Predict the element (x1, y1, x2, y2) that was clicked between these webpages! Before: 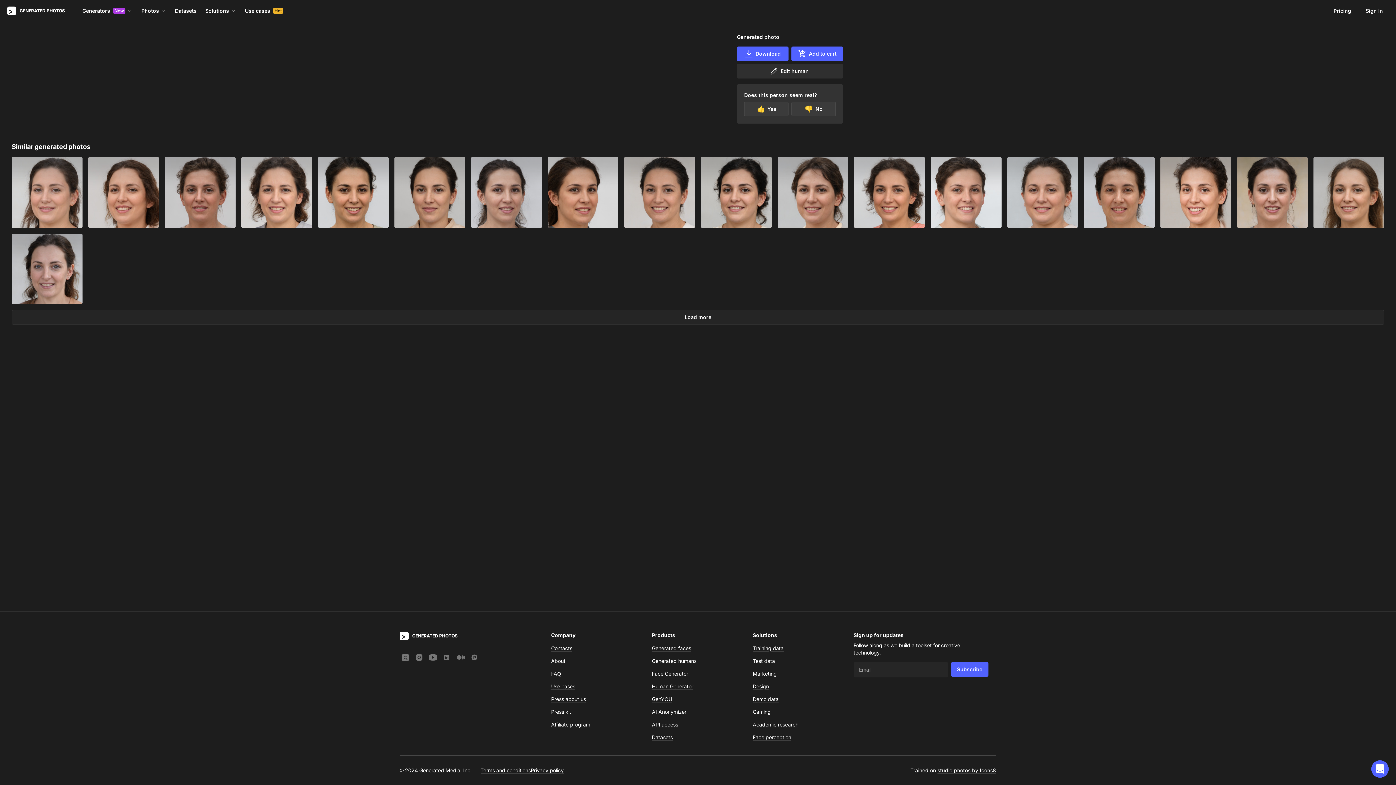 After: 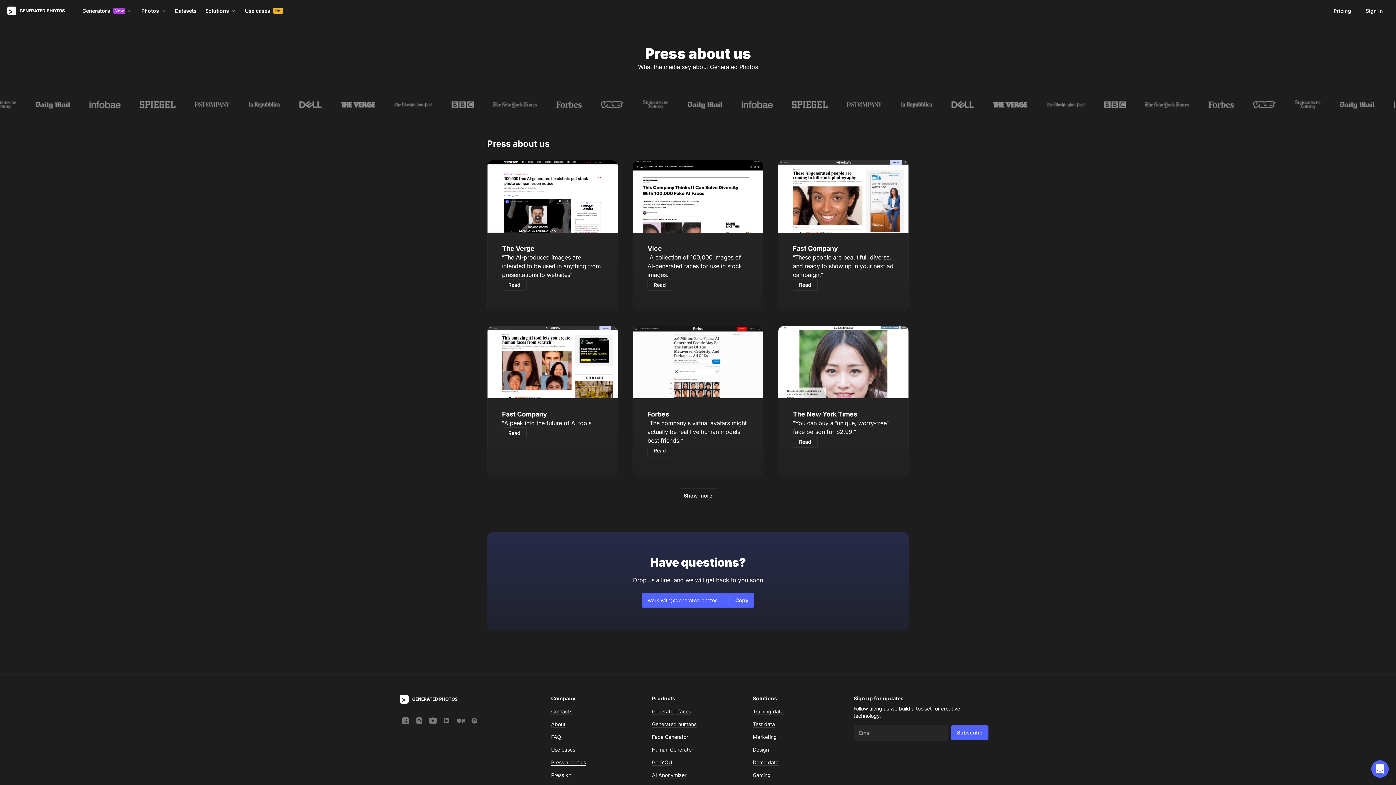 Action: label: Press about us bbox: (551, 696, 586, 702)